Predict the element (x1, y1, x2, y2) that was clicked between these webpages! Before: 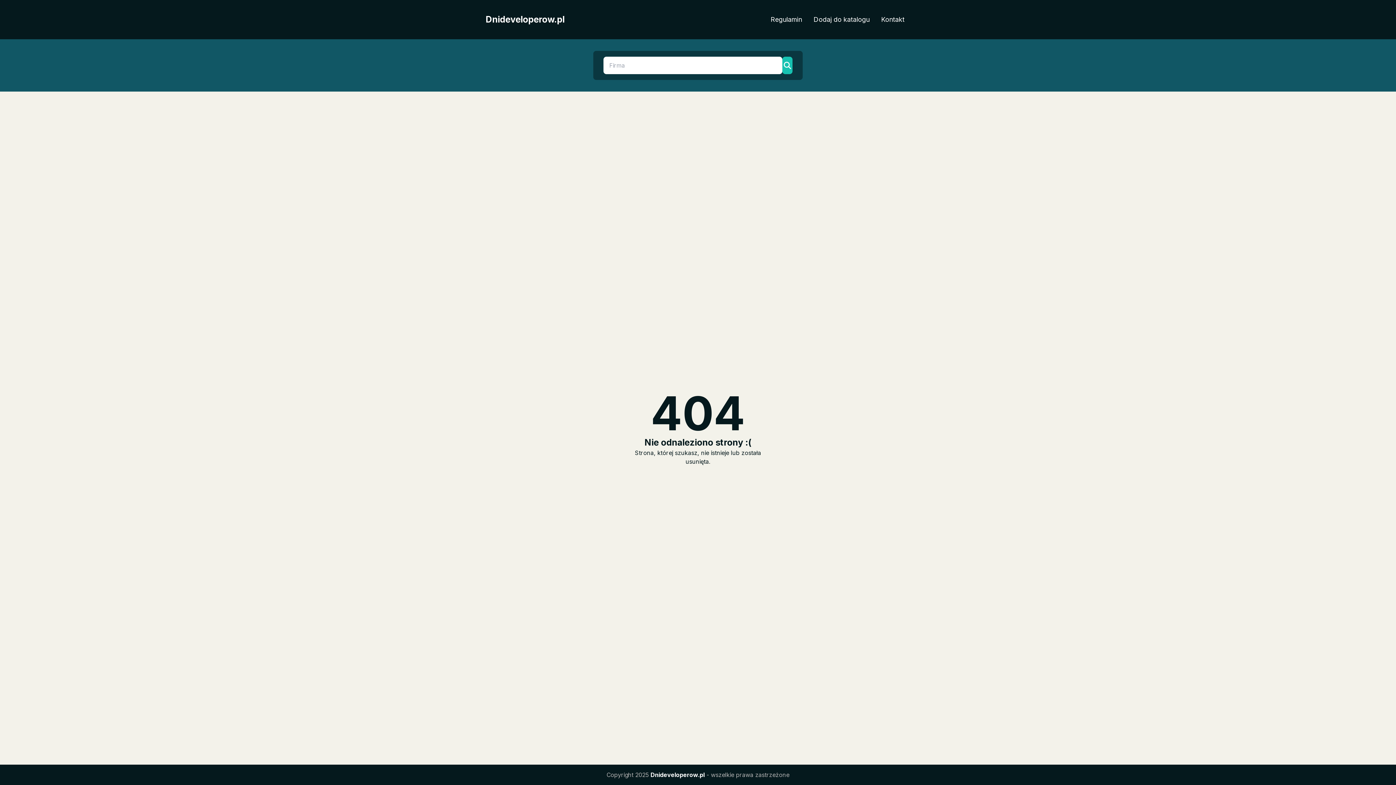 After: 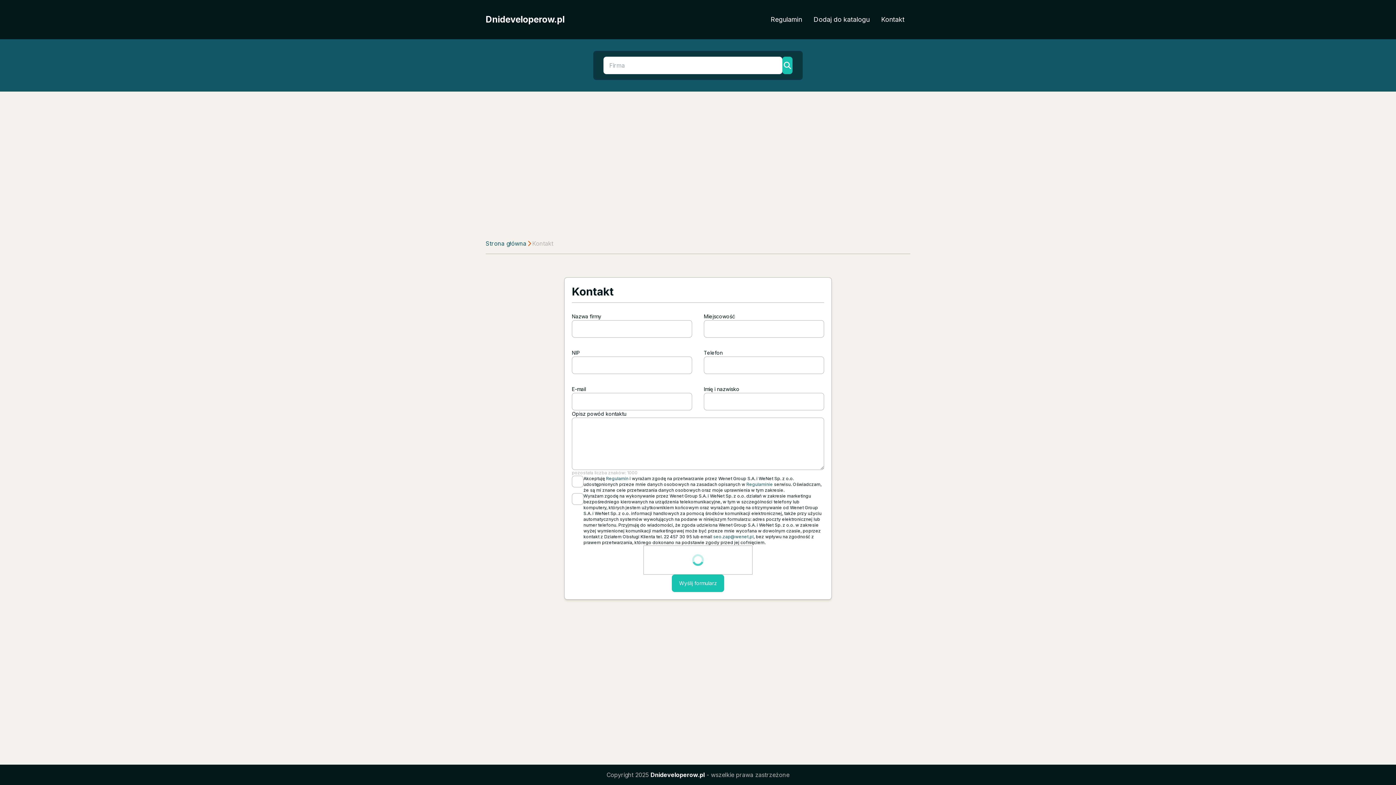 Action: bbox: (875, 11, 910, 27) label: Kontakt